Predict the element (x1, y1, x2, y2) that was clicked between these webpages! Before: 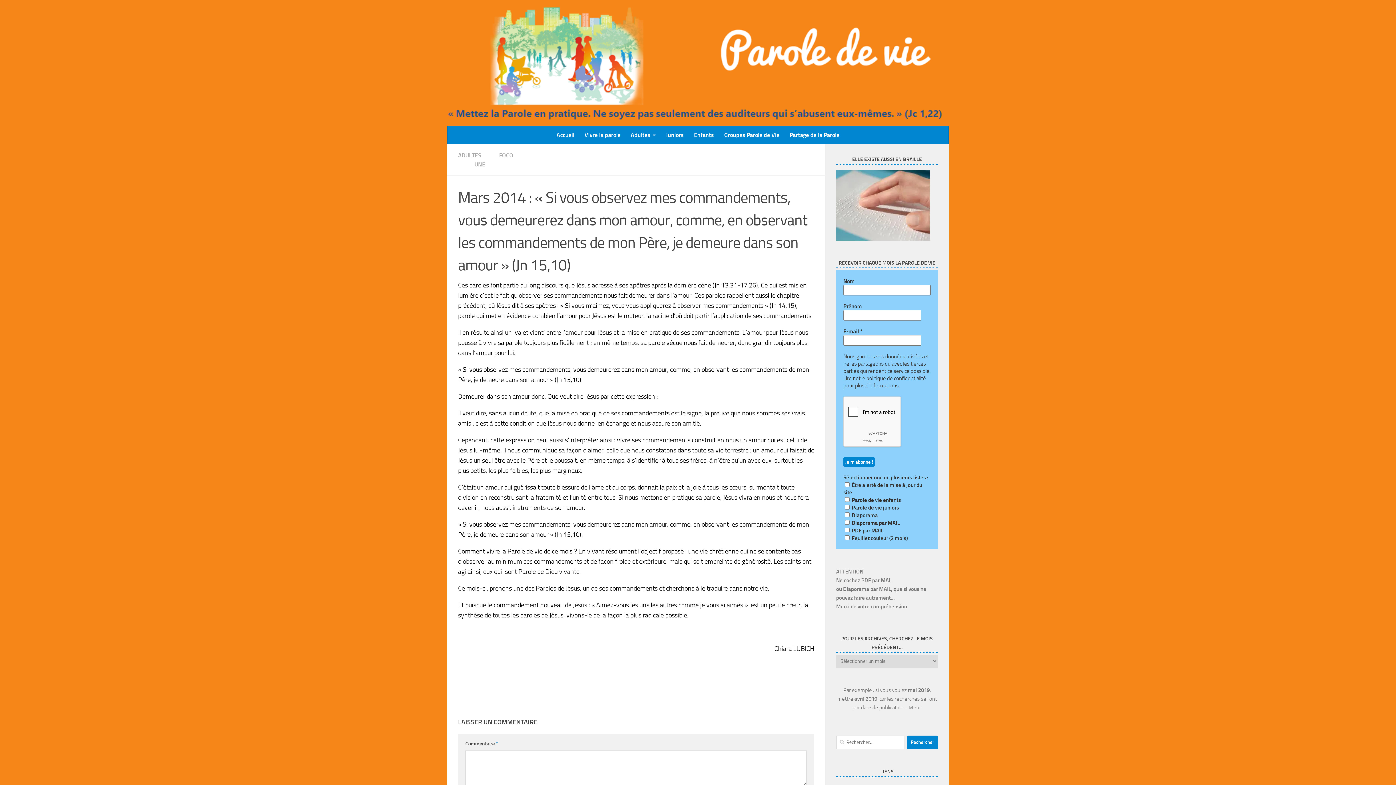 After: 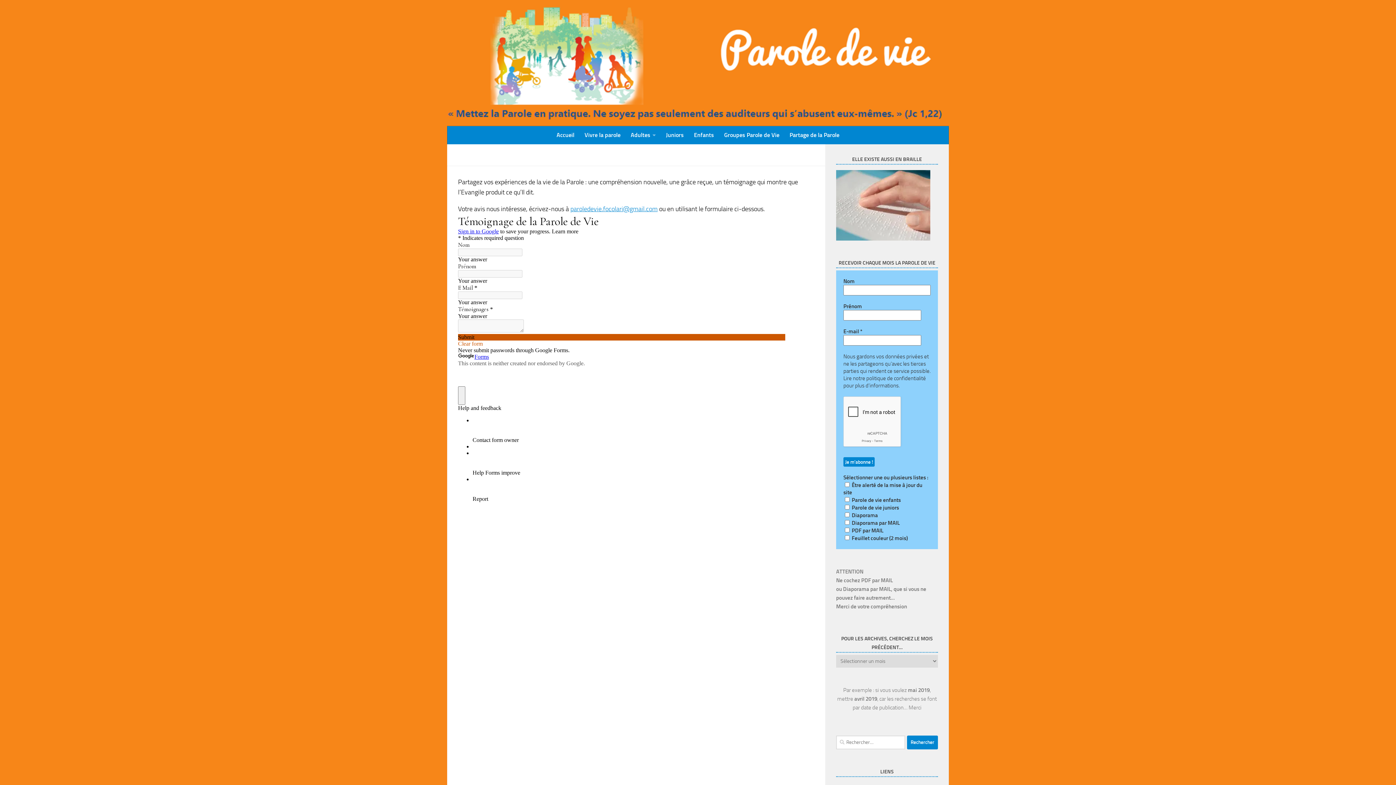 Action: bbox: (784, 126, 844, 144) label: Partage de la Parole